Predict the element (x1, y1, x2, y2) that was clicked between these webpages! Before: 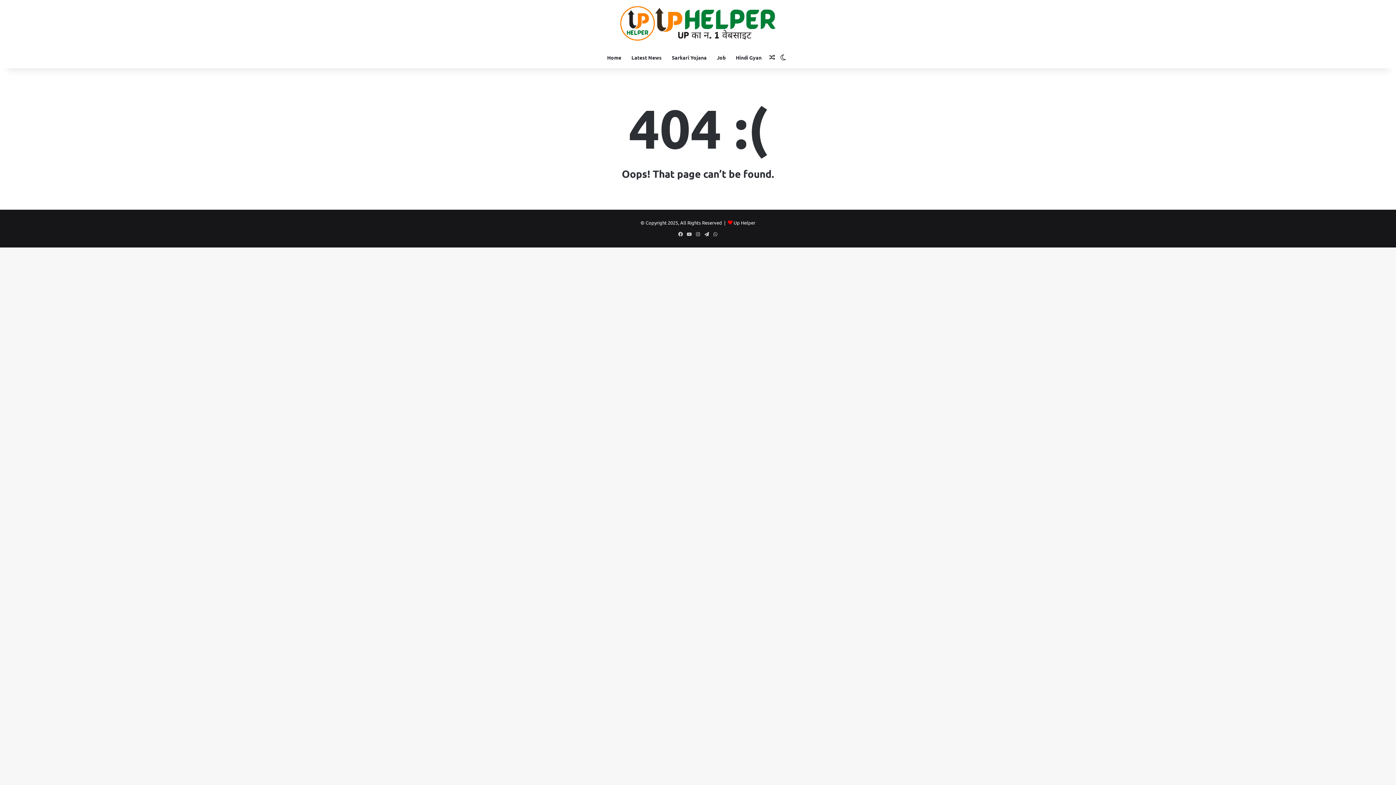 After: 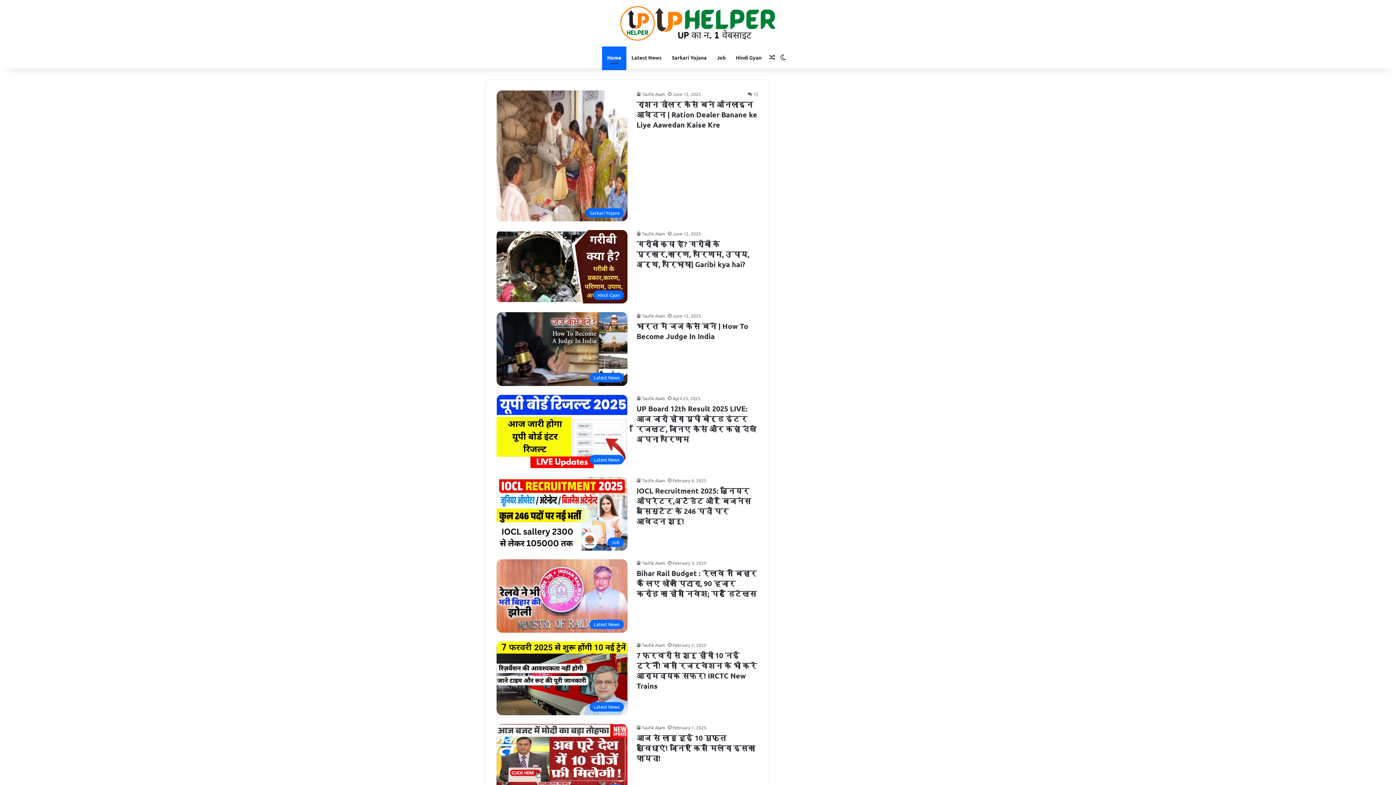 Action: bbox: (619, 5, 776, 41)